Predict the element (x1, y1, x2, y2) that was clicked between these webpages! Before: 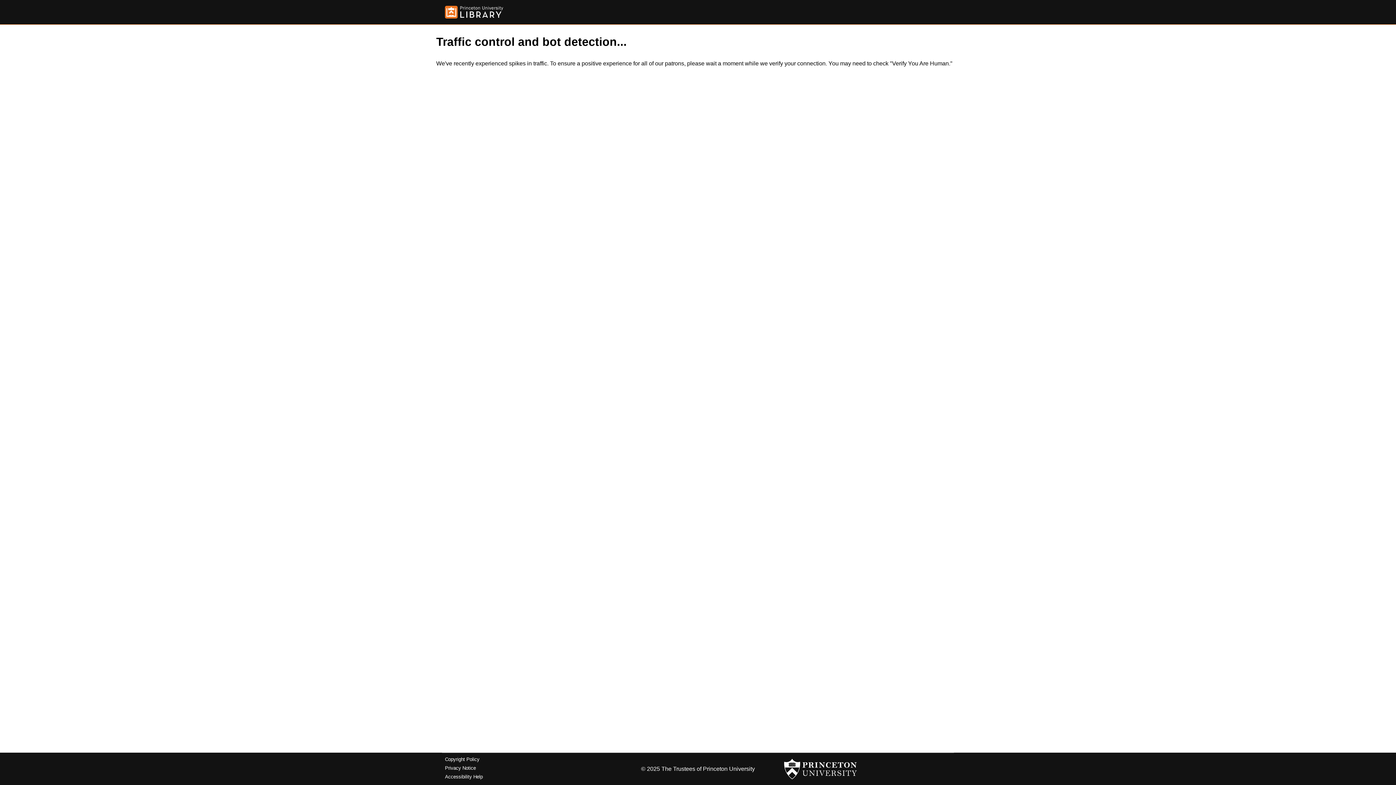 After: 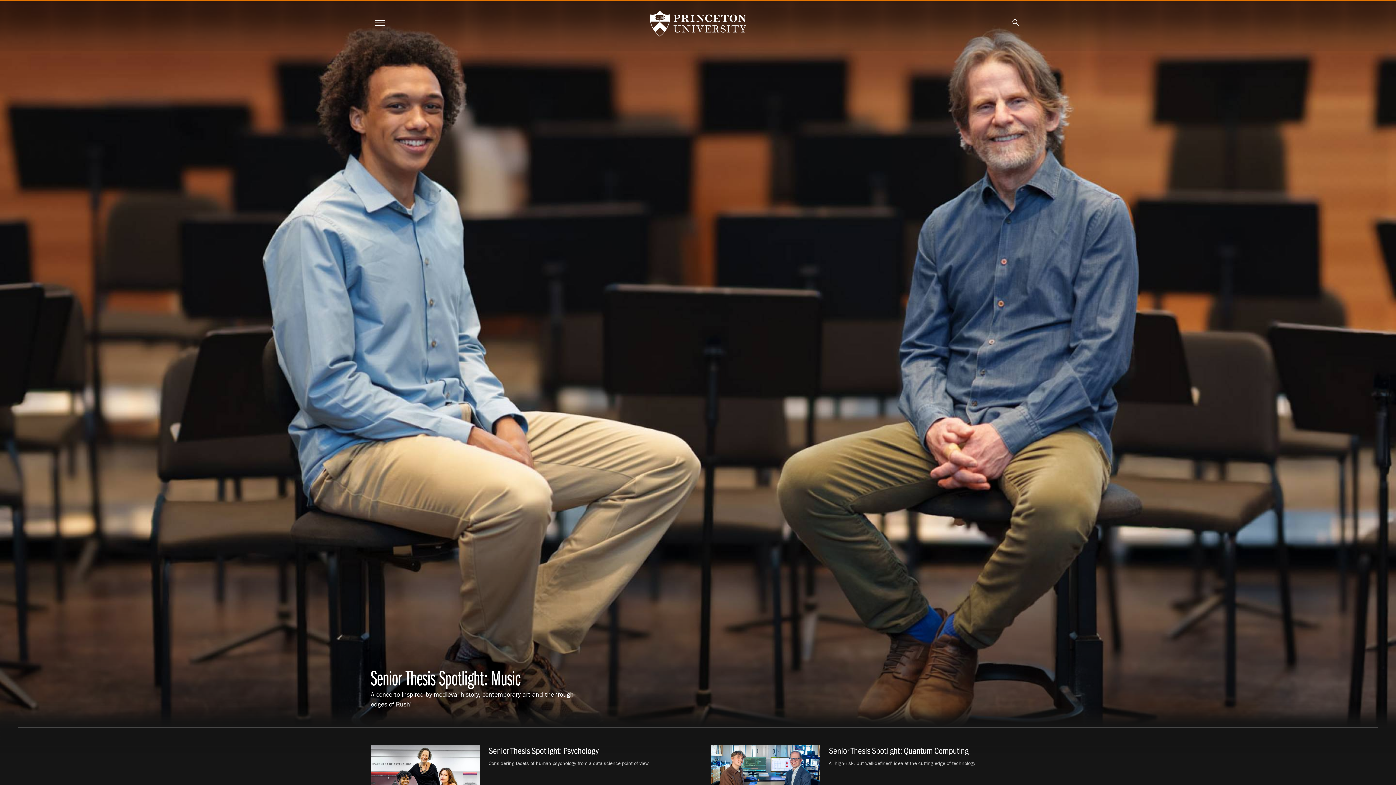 Action: bbox: (784, 756, 857, 782)